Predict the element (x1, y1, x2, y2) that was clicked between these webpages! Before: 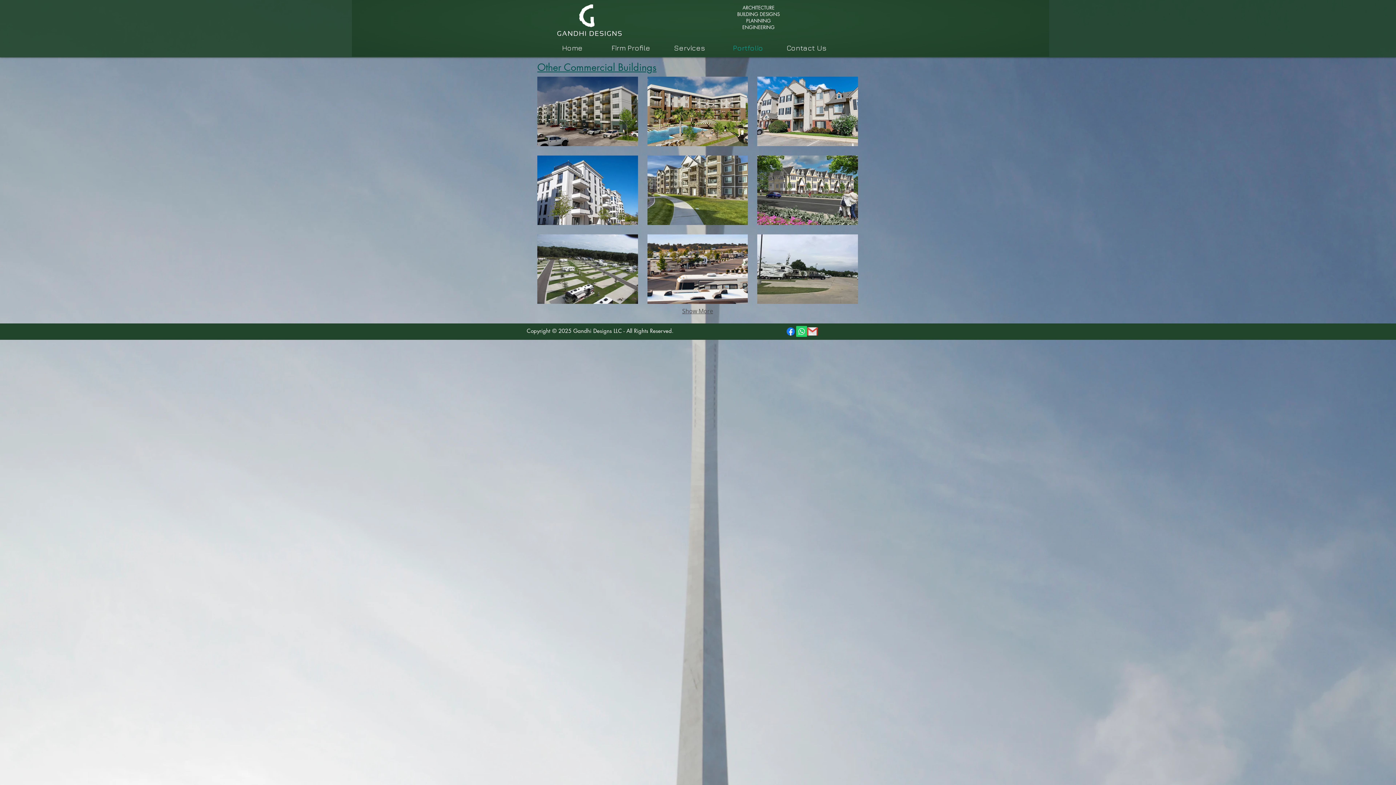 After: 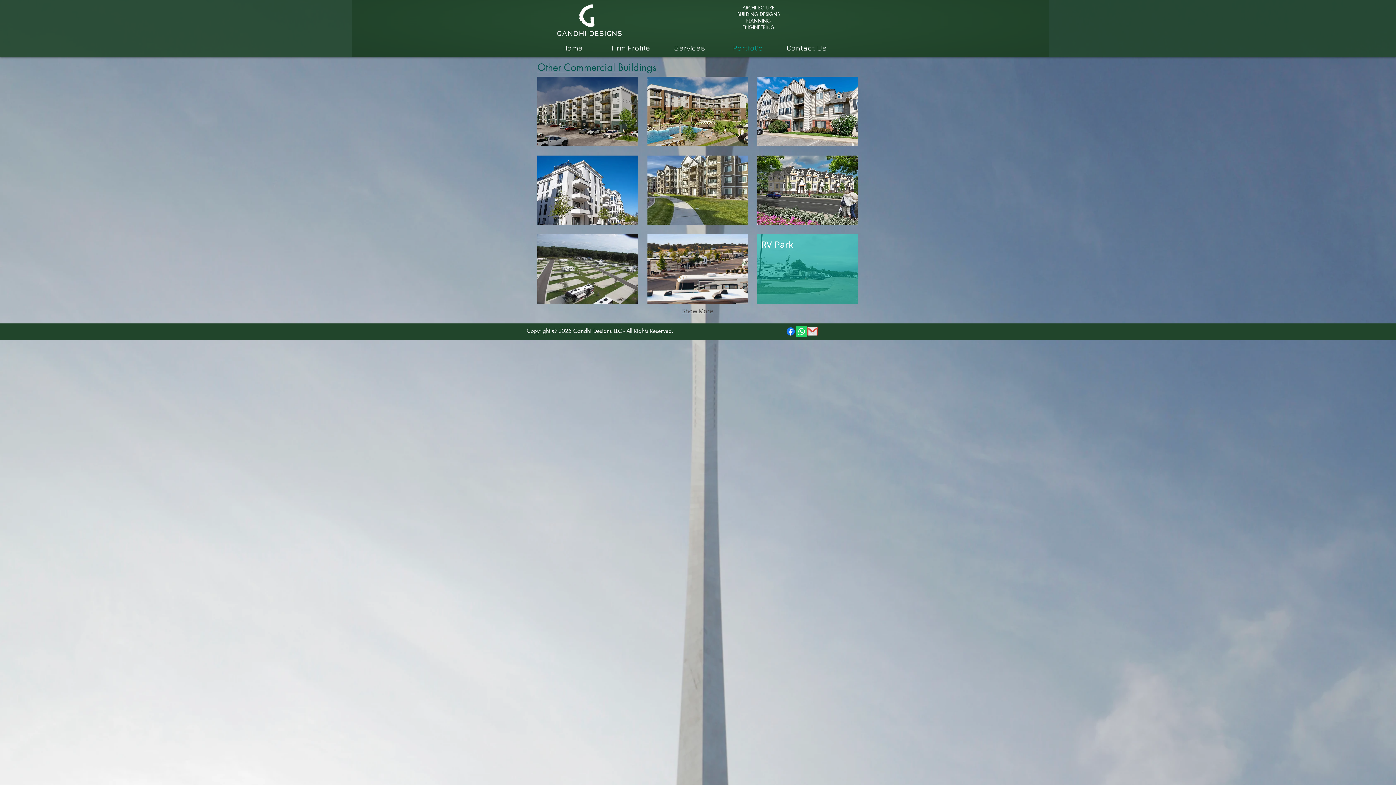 Action: label: RV Park bbox: (757, 234, 858, 304)